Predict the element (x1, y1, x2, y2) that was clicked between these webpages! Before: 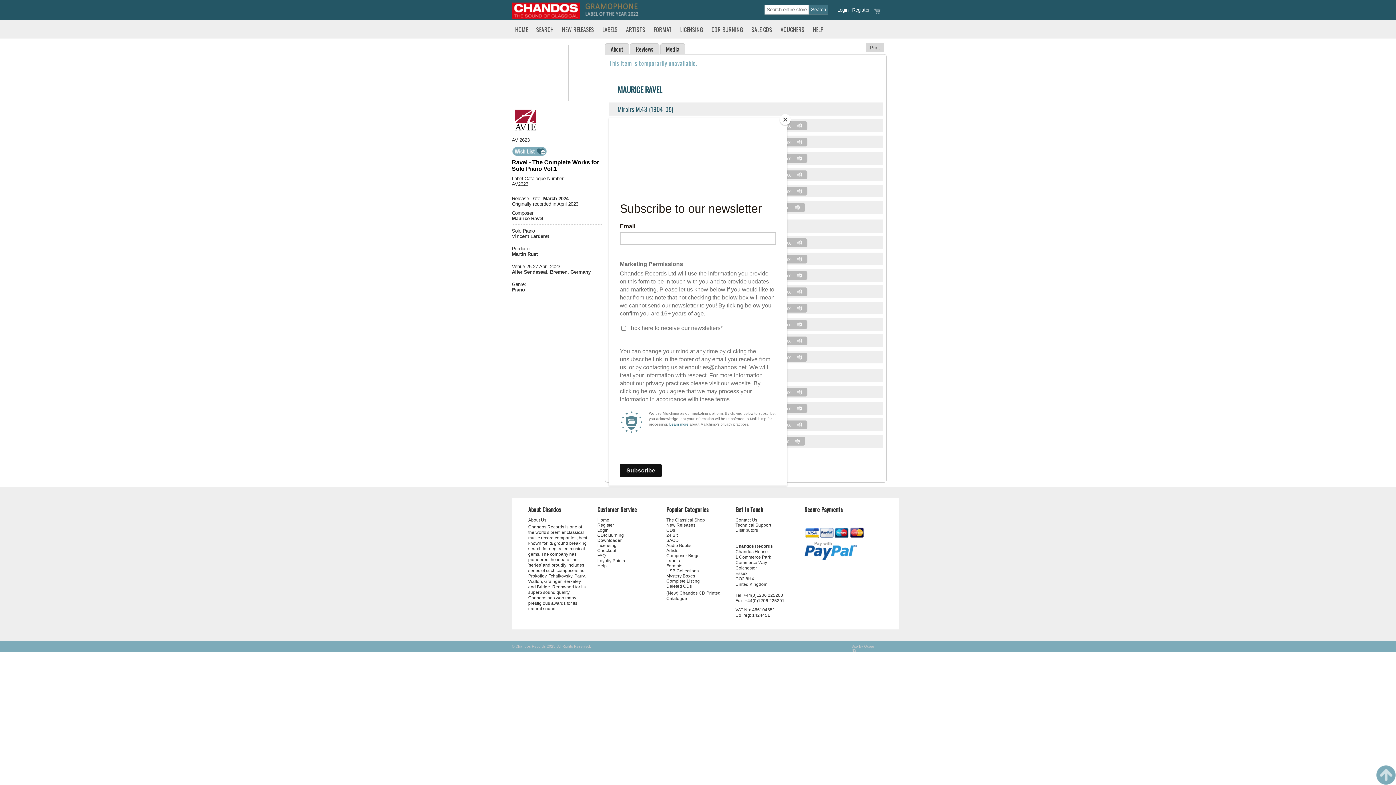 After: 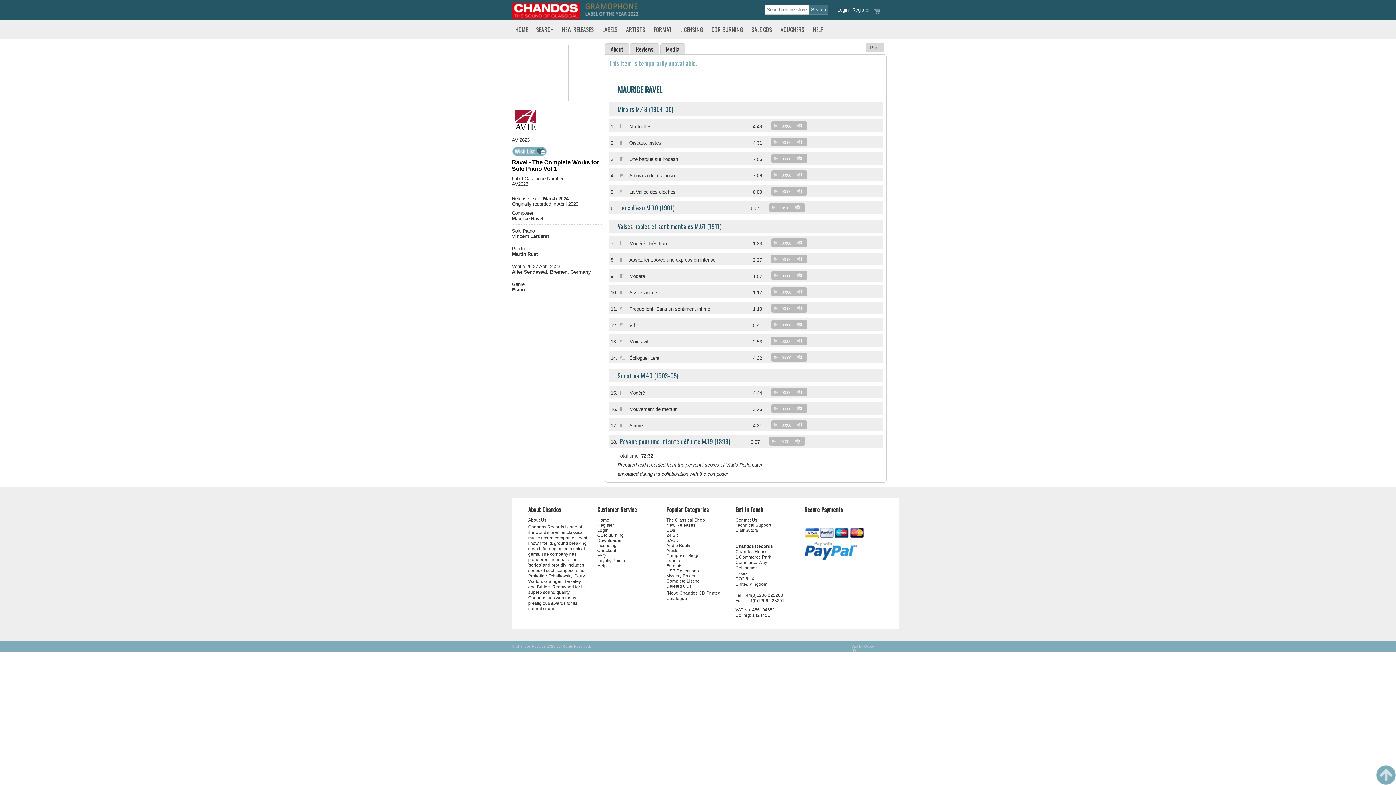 Action: bbox: (780, 114, 790, 125) label: Close